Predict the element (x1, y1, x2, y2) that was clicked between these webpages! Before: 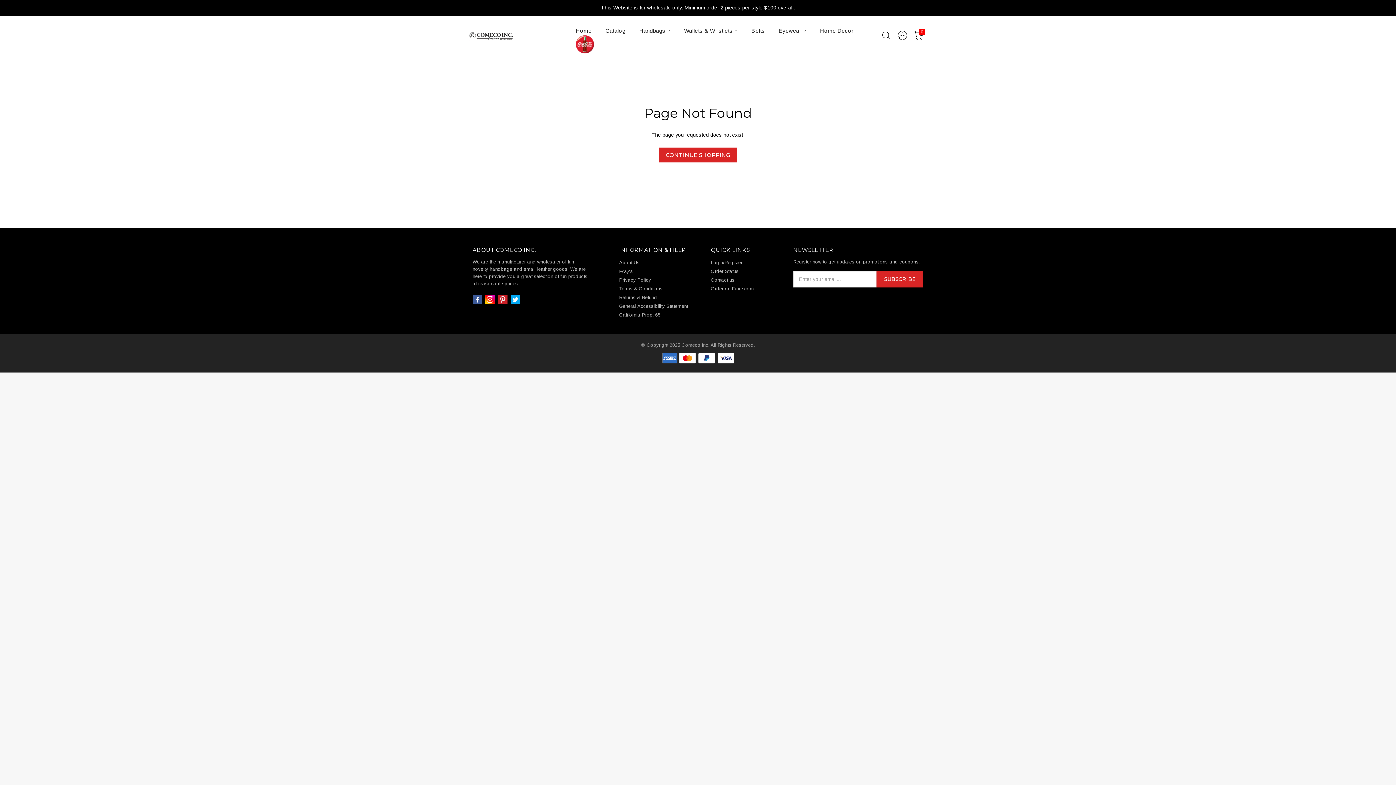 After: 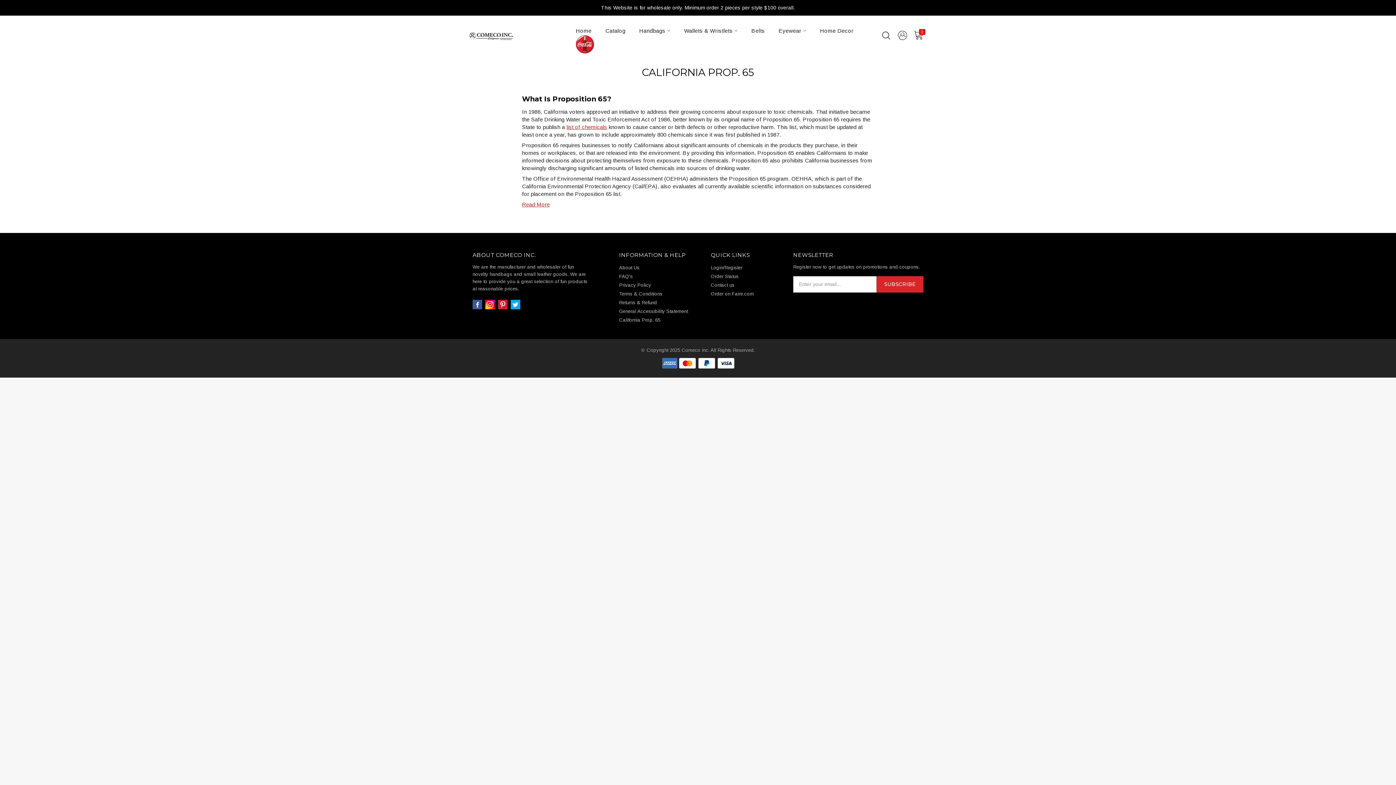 Action: label: California Prop. 65 bbox: (619, 312, 660, 317)